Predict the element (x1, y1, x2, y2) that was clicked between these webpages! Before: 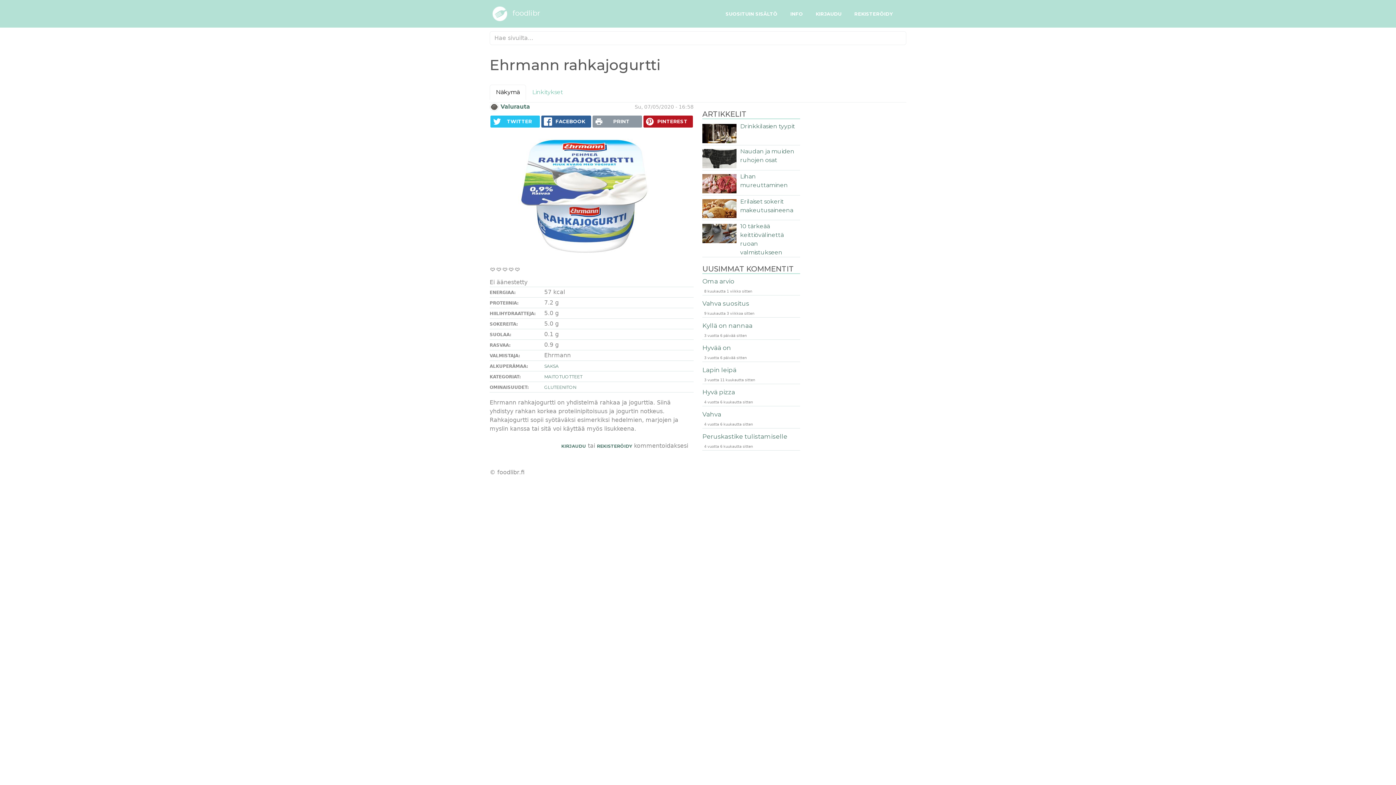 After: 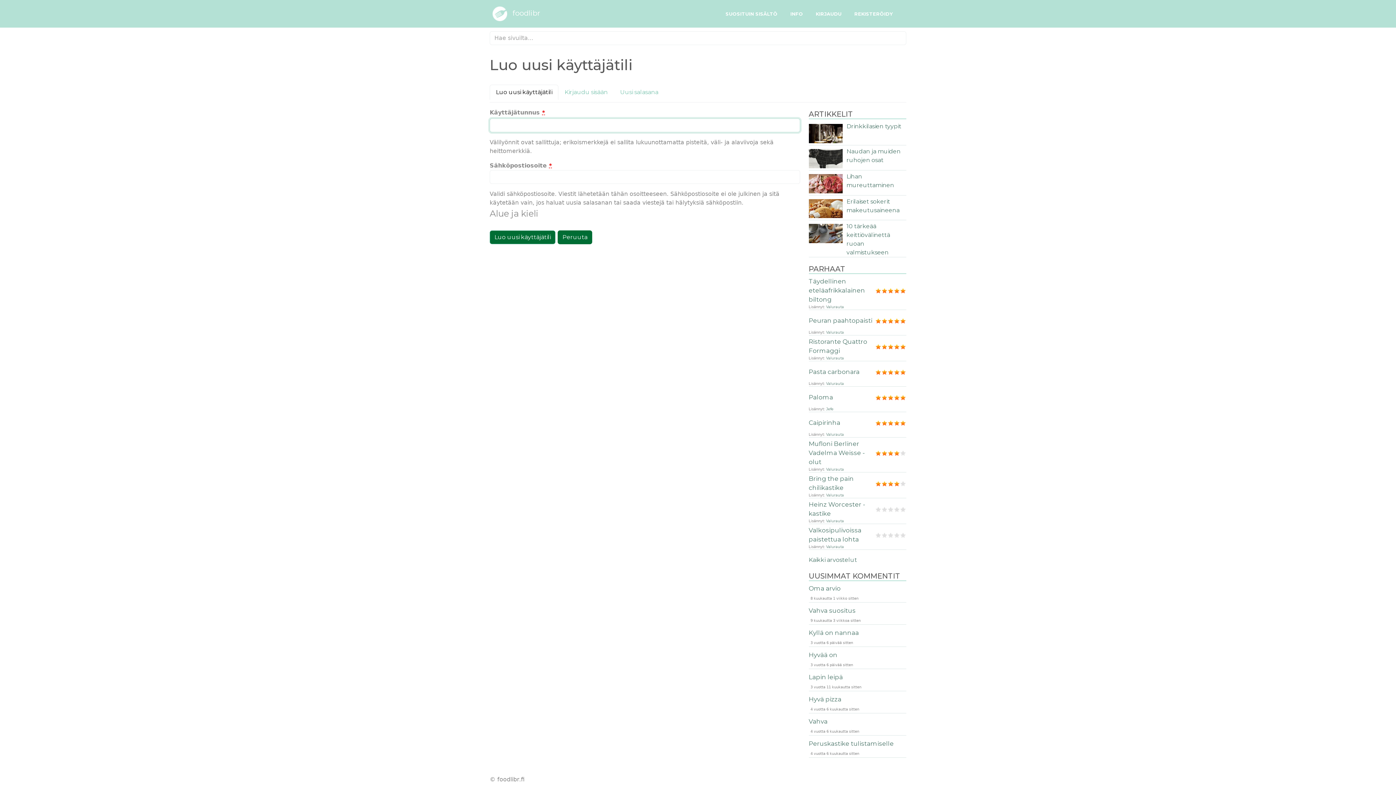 Action: bbox: (852, 9, 903, 18) label: REKISTERÖIDY